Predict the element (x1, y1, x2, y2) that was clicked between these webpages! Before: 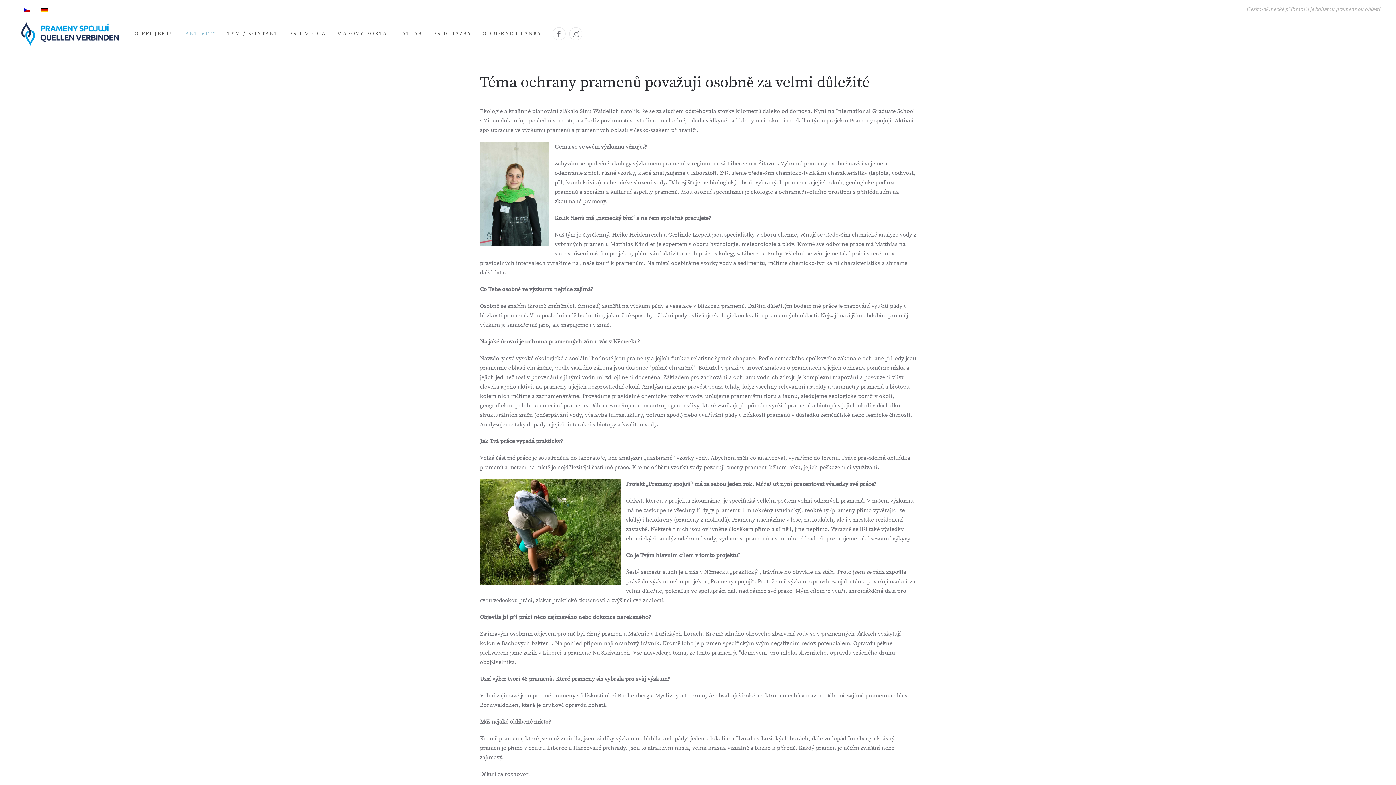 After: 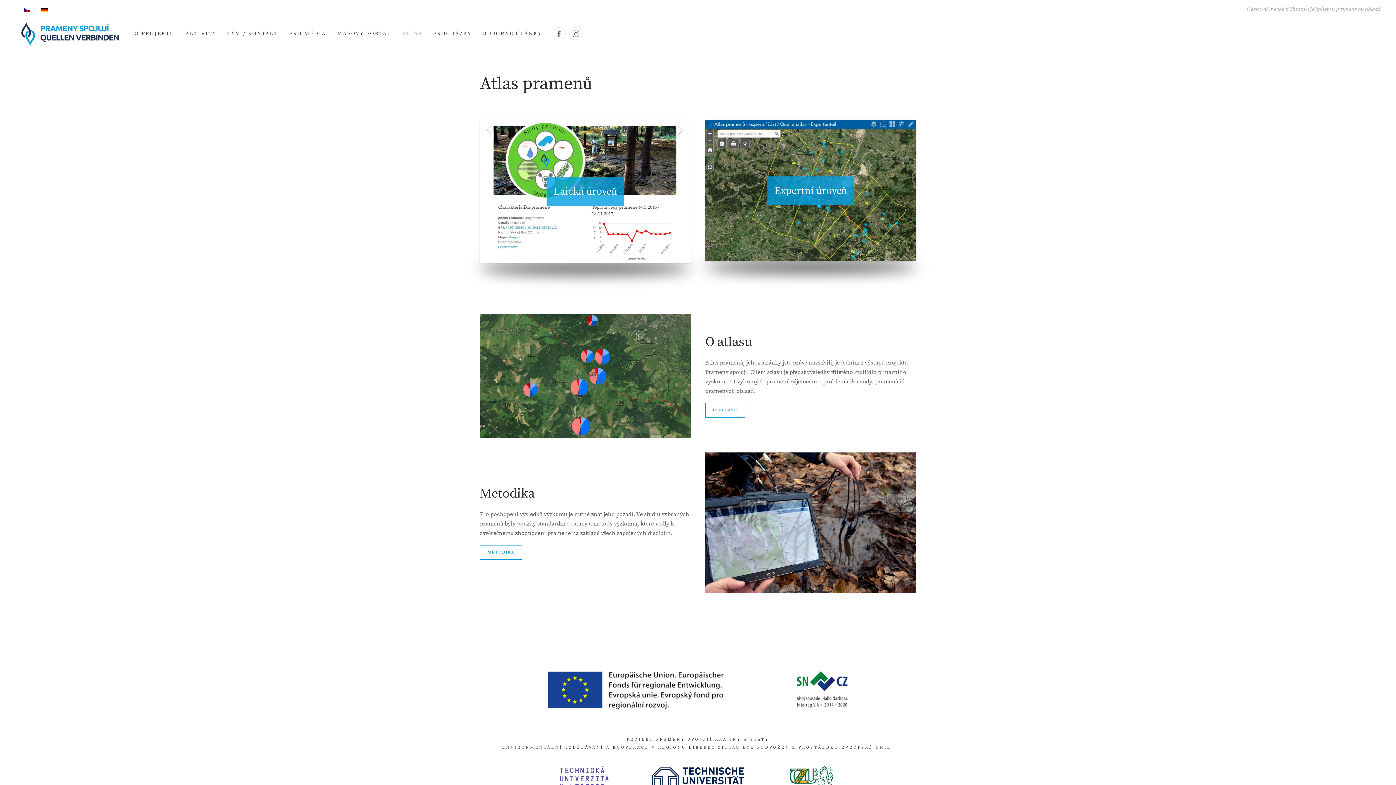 Action: label: ATLAS bbox: (396, 19, 427, 48)